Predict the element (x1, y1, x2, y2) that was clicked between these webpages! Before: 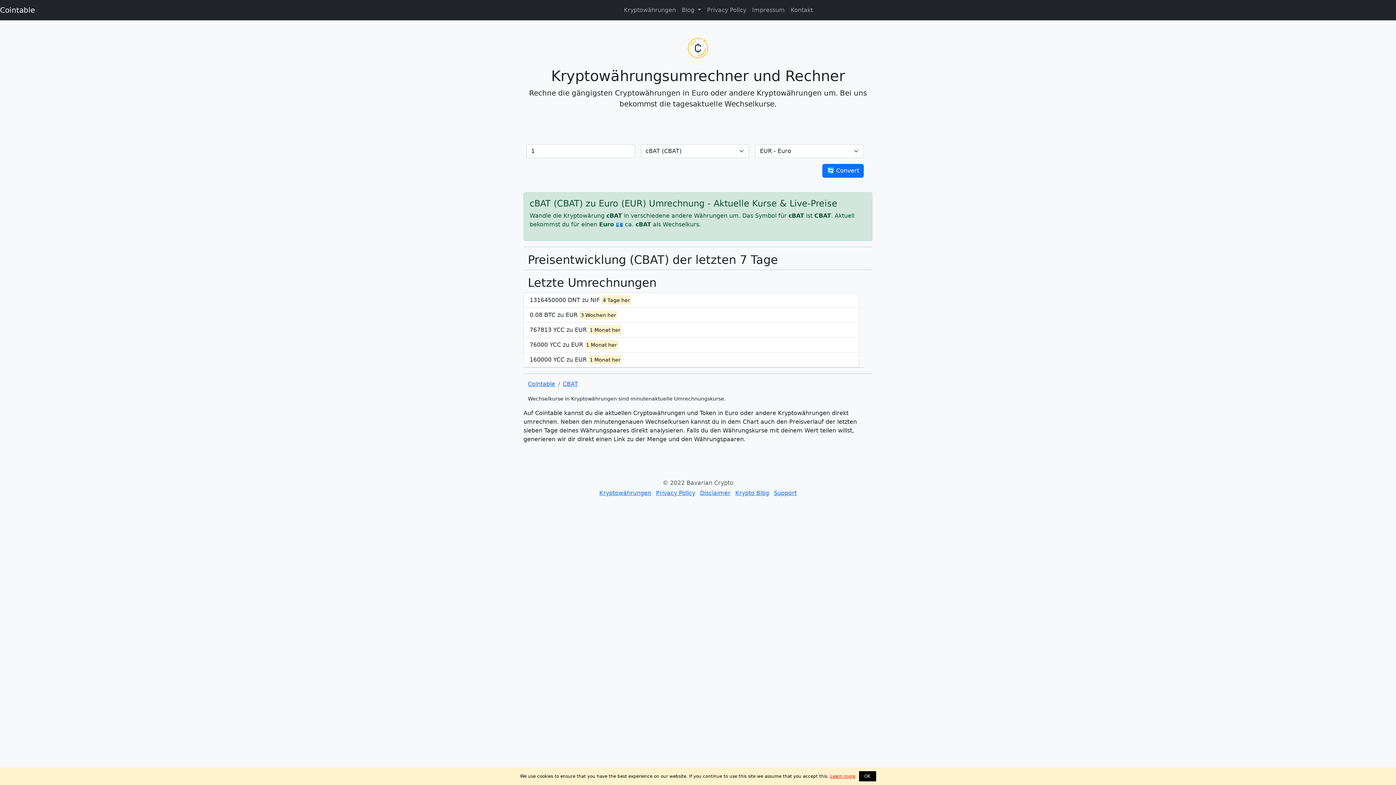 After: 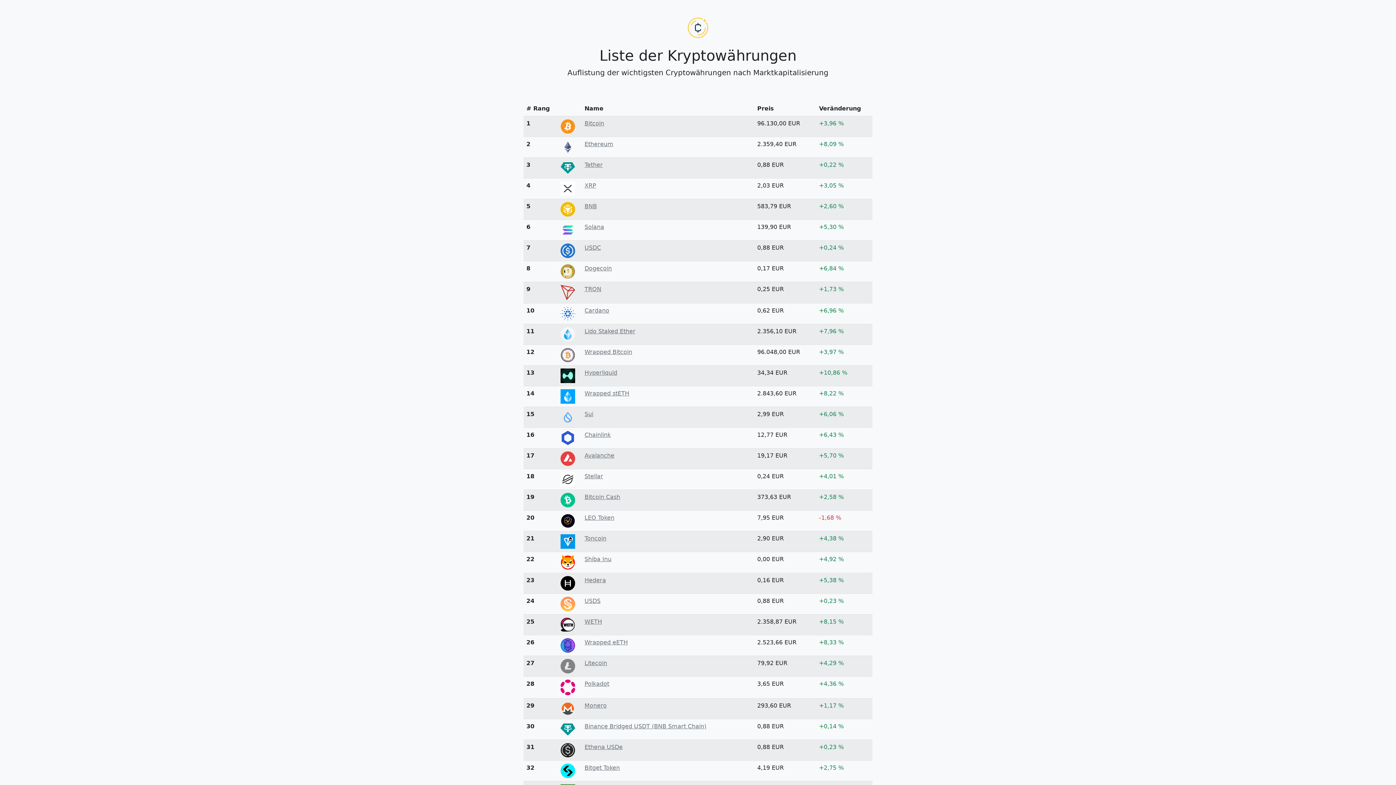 Action: label: Kryptowährungen bbox: (599, 489, 651, 496)